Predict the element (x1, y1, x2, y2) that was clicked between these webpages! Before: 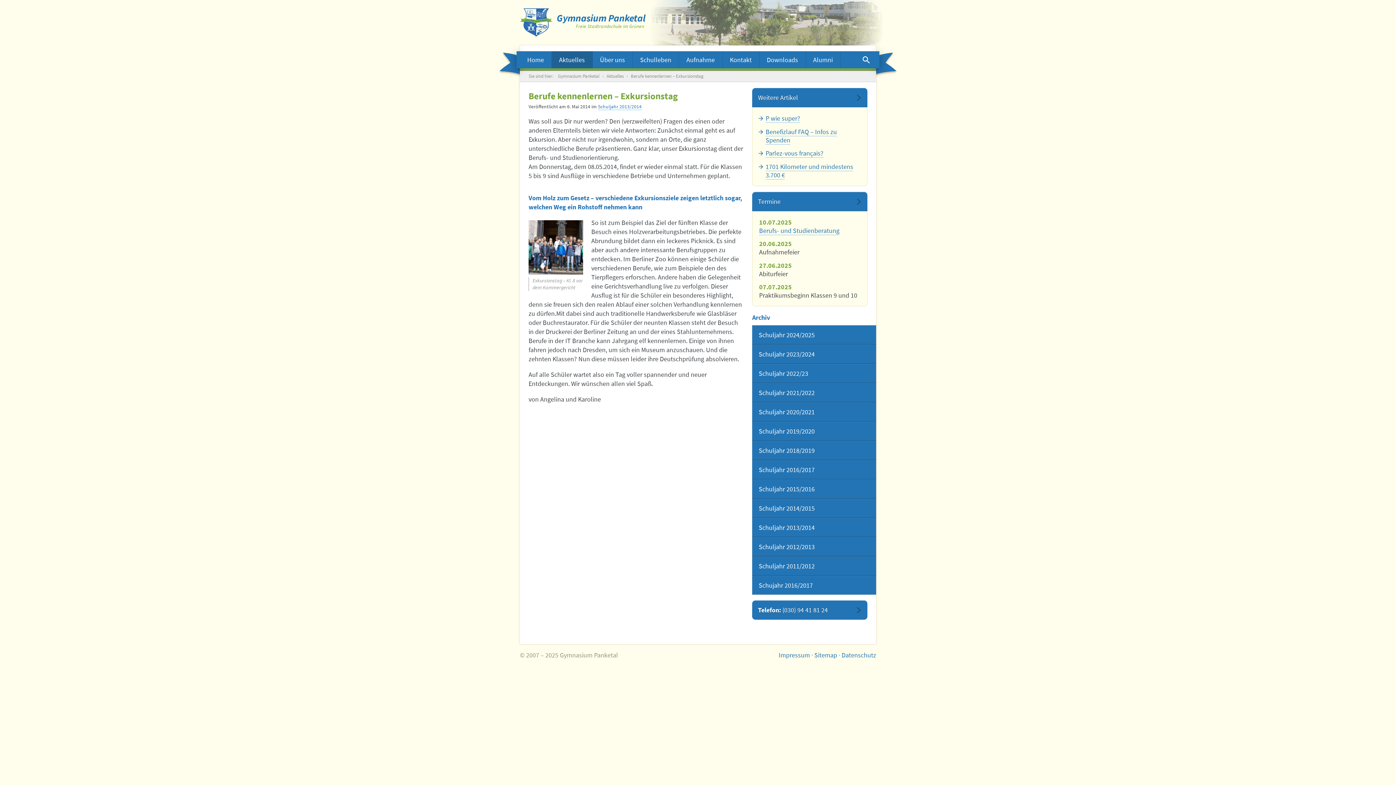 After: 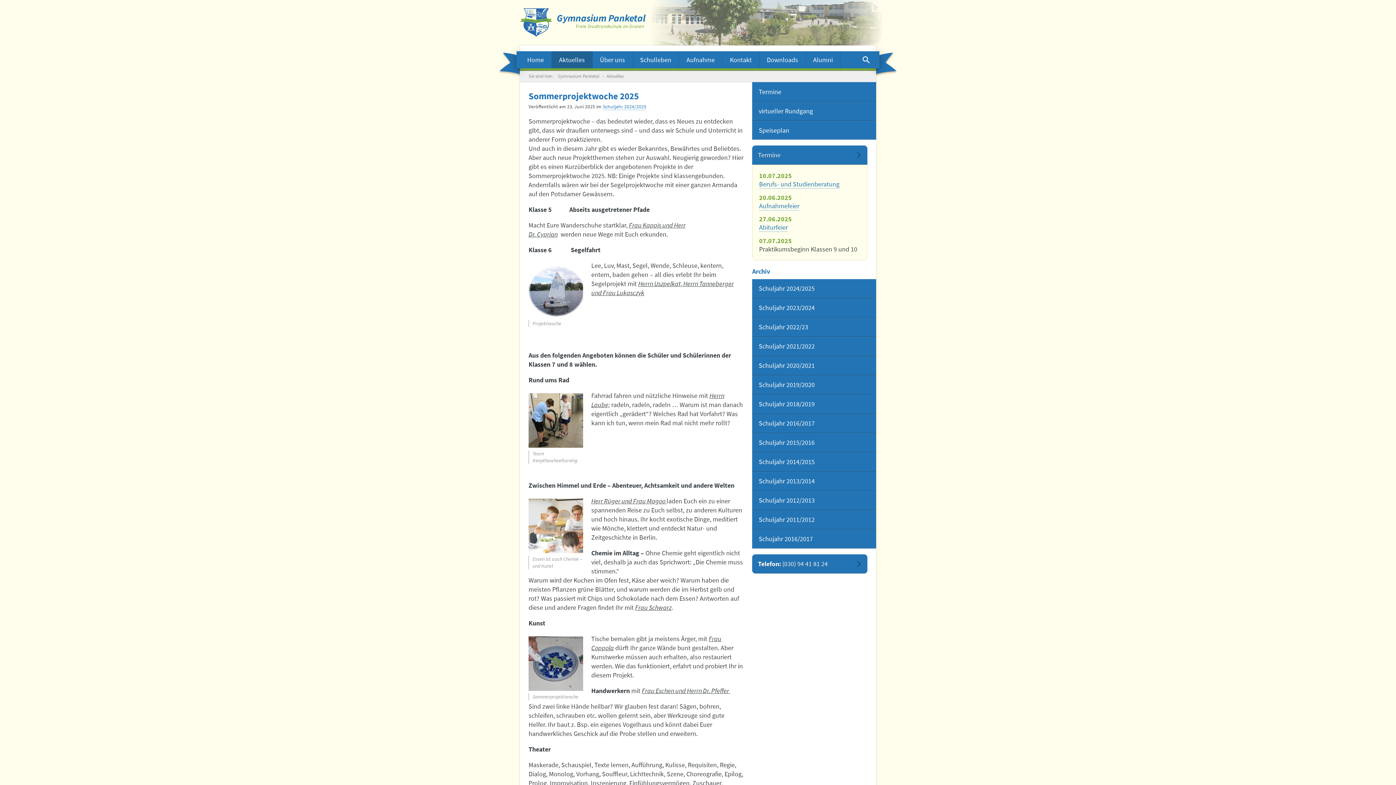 Action: label: Aktuelles bbox: (551, 51, 592, 68)